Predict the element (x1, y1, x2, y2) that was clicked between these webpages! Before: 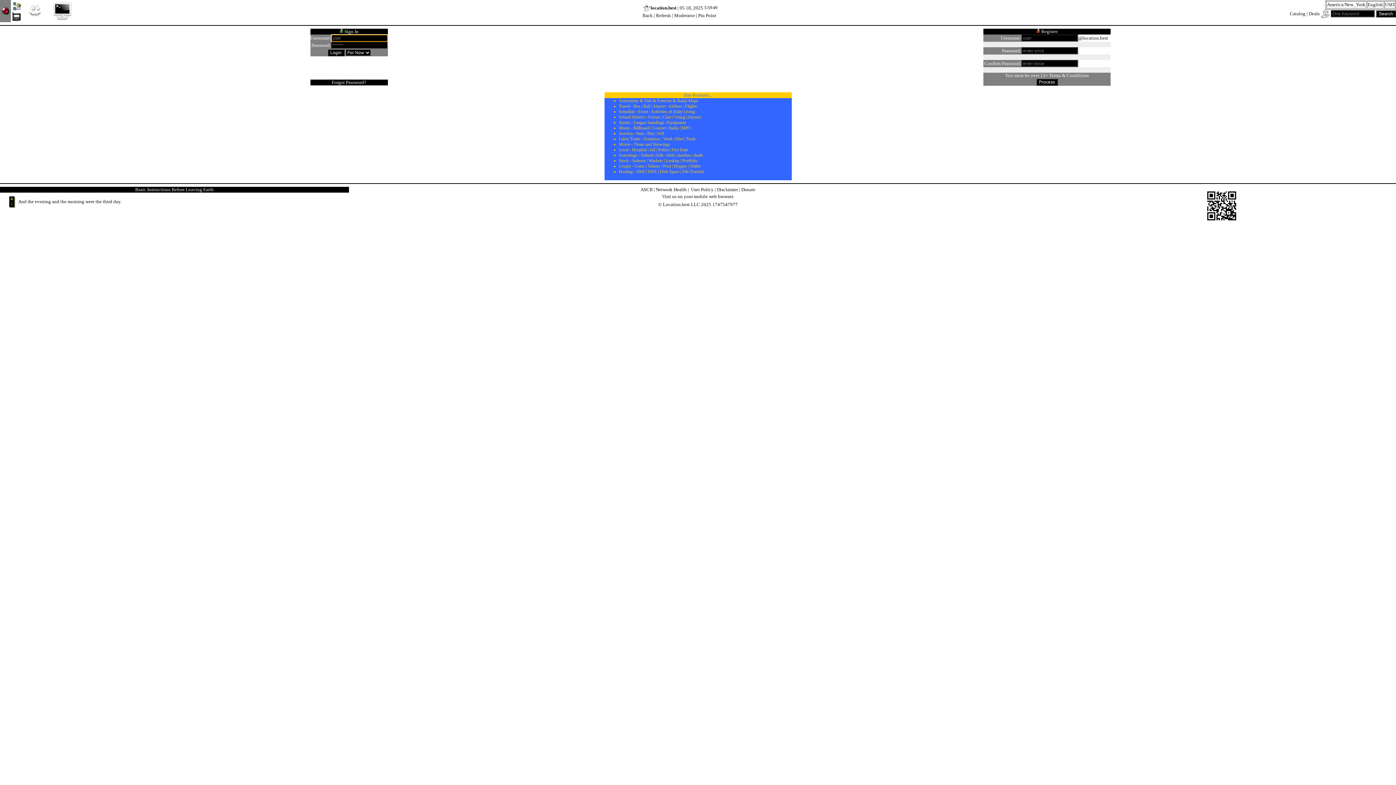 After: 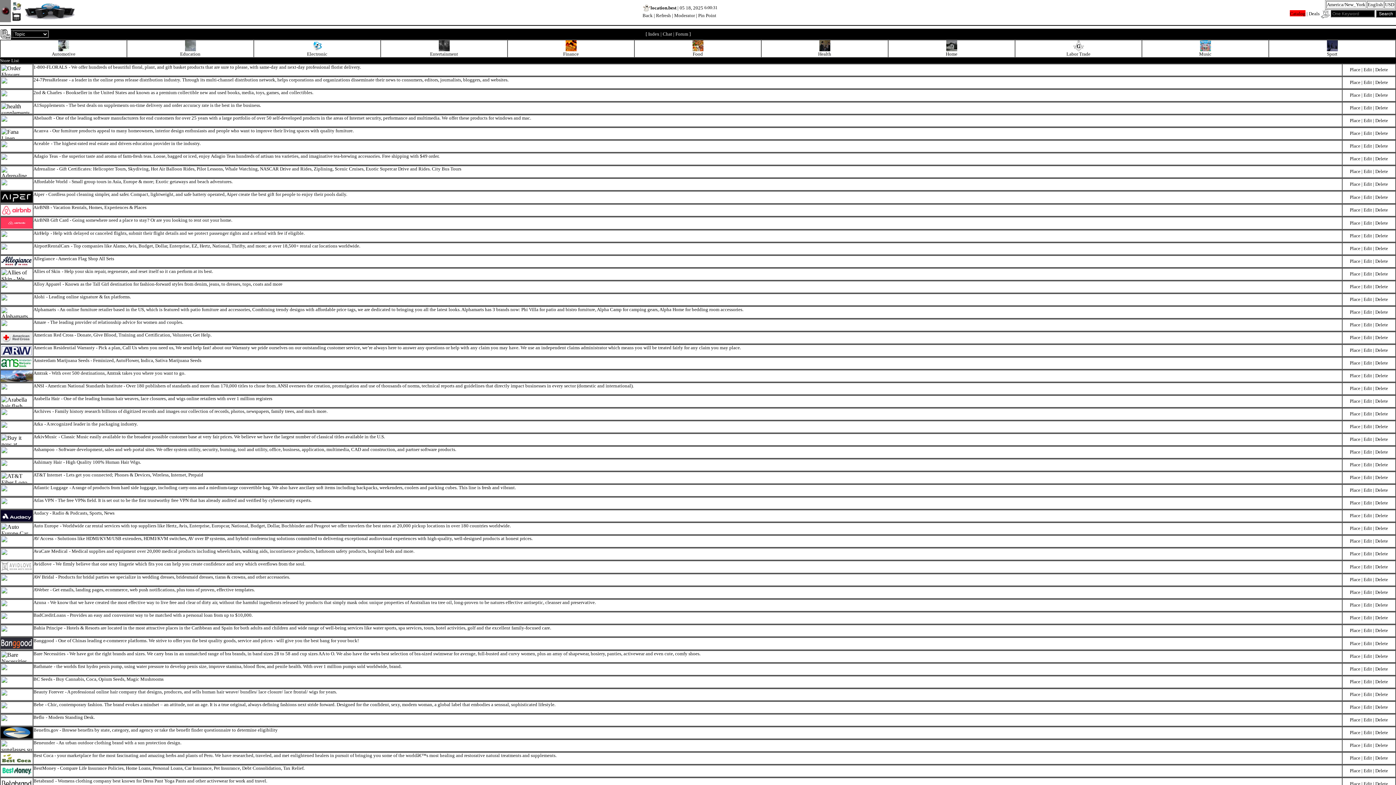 Action: label: Deals bbox: (1309, 10, 1320, 16)